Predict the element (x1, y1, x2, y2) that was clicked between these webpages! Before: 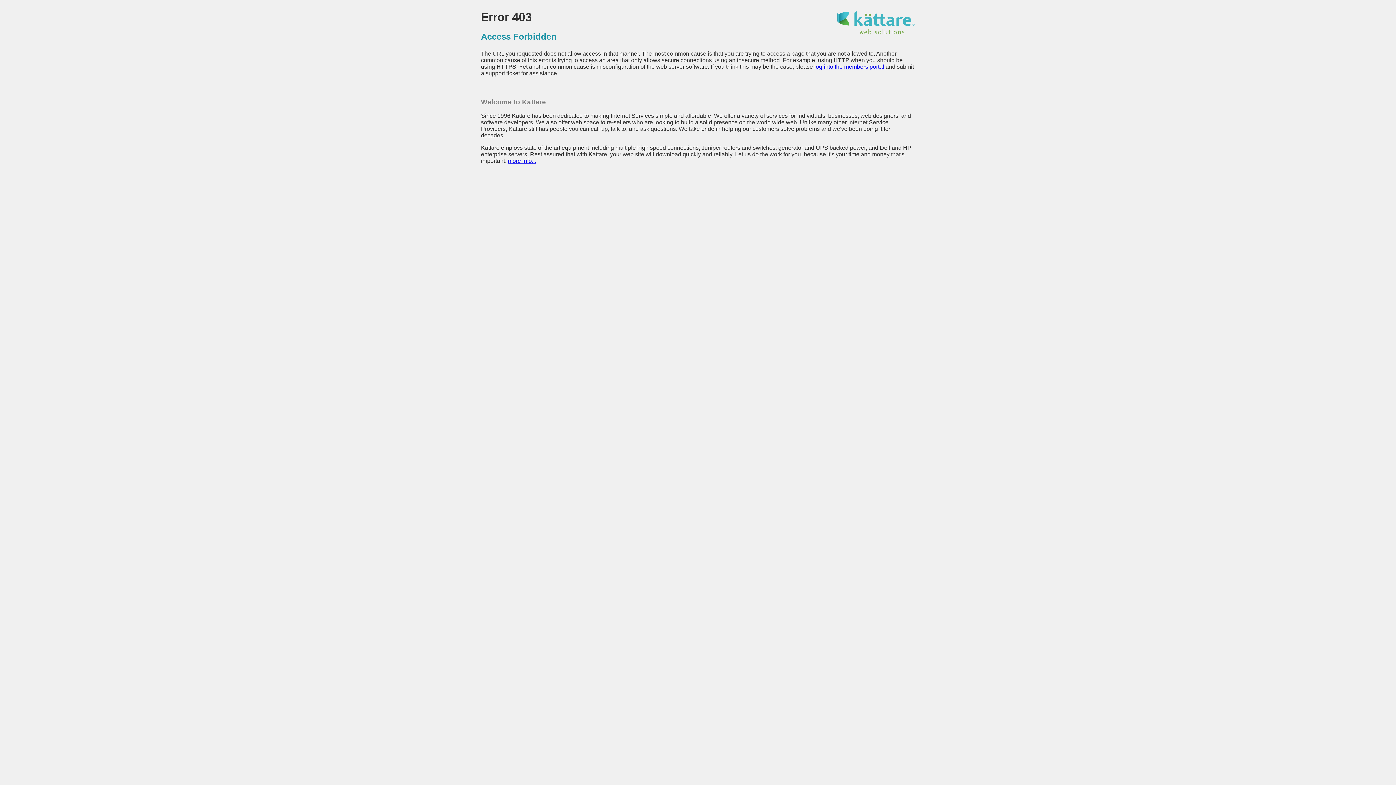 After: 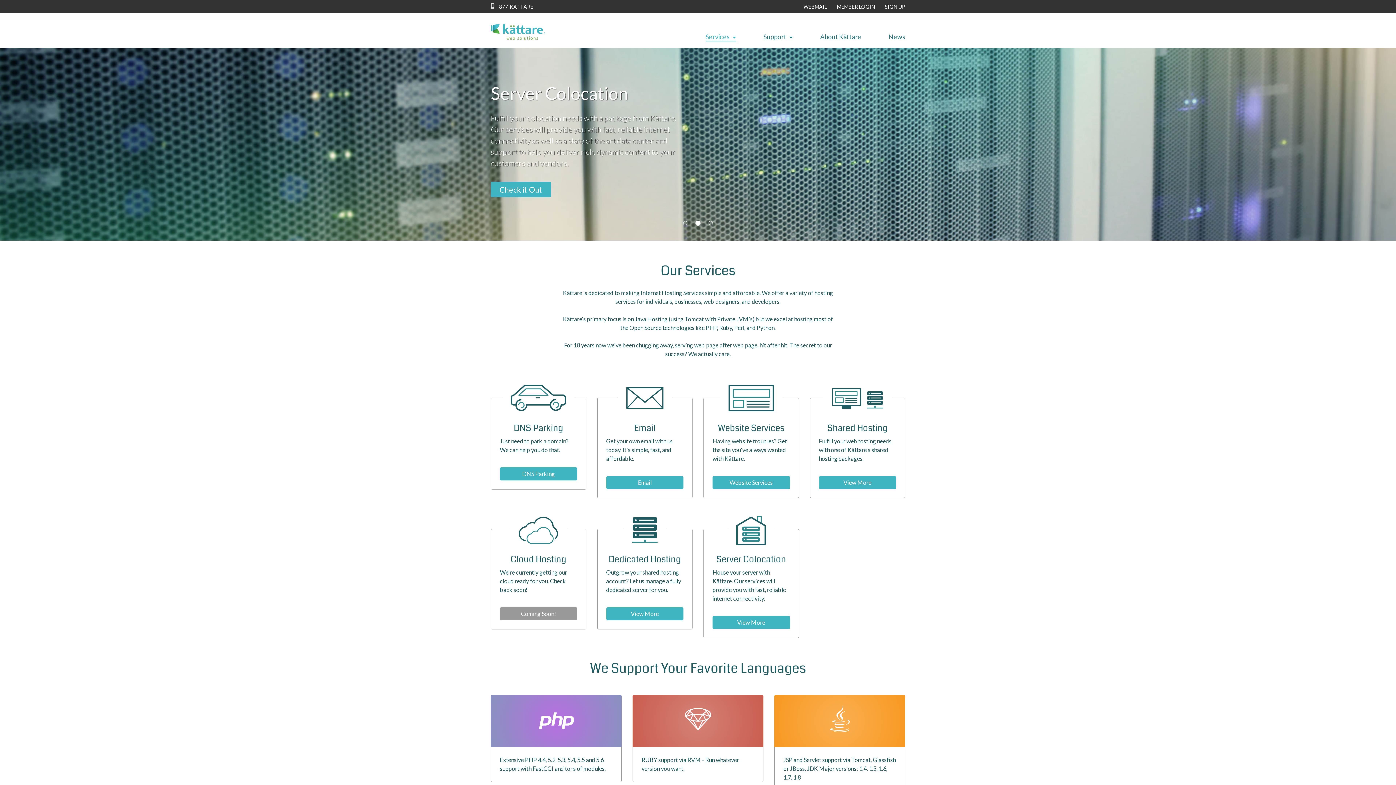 Action: bbox: (836, 29, 915, 35)